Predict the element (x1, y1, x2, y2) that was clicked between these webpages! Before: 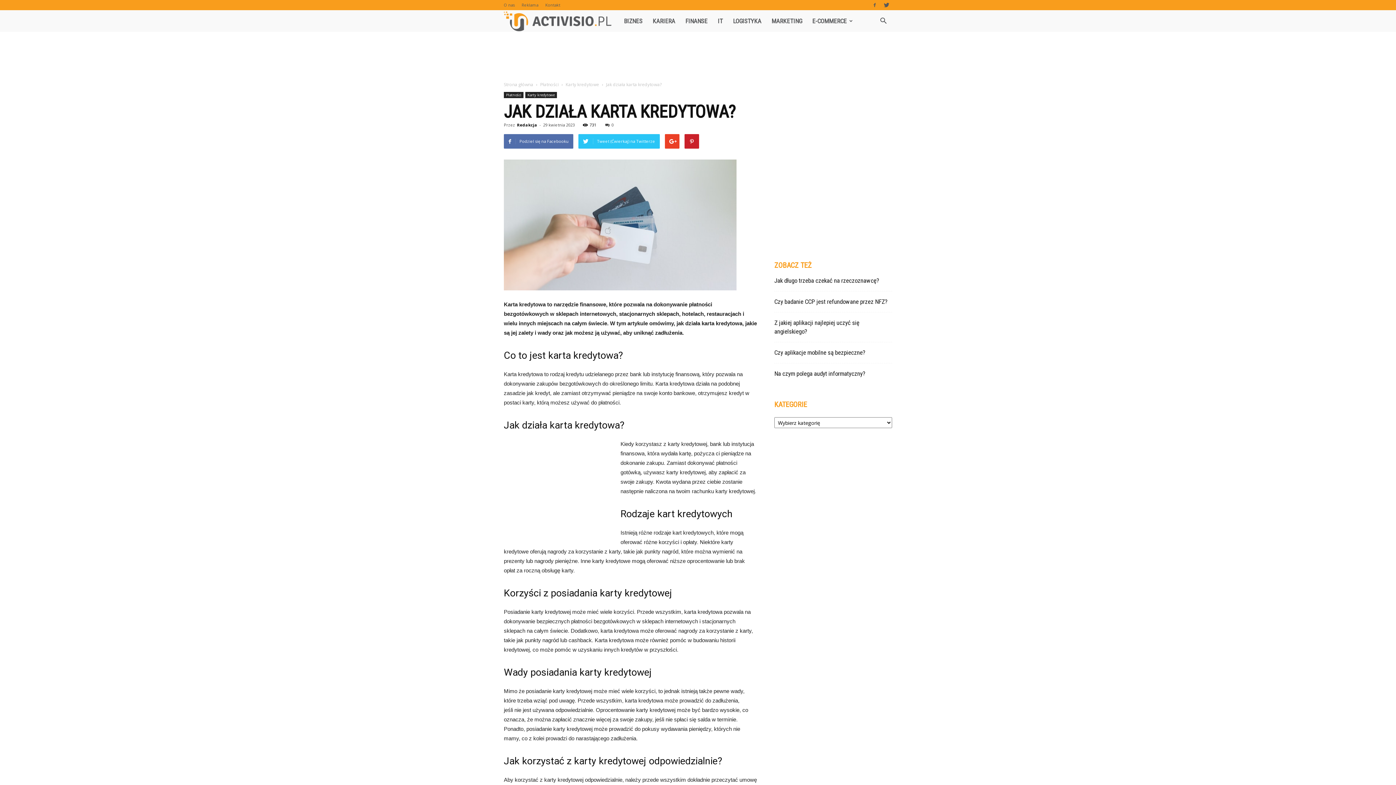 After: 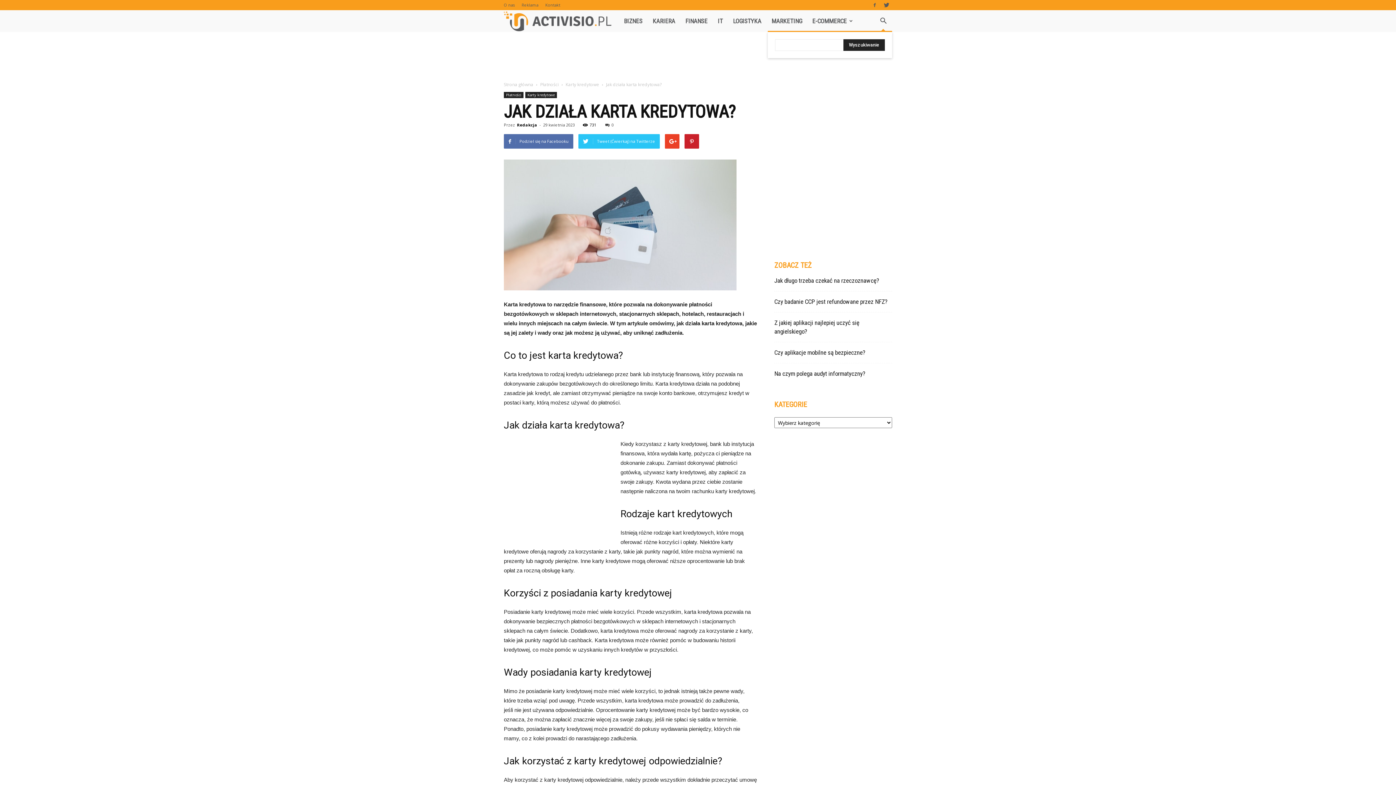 Action: bbox: (874, 12, 892, 29)